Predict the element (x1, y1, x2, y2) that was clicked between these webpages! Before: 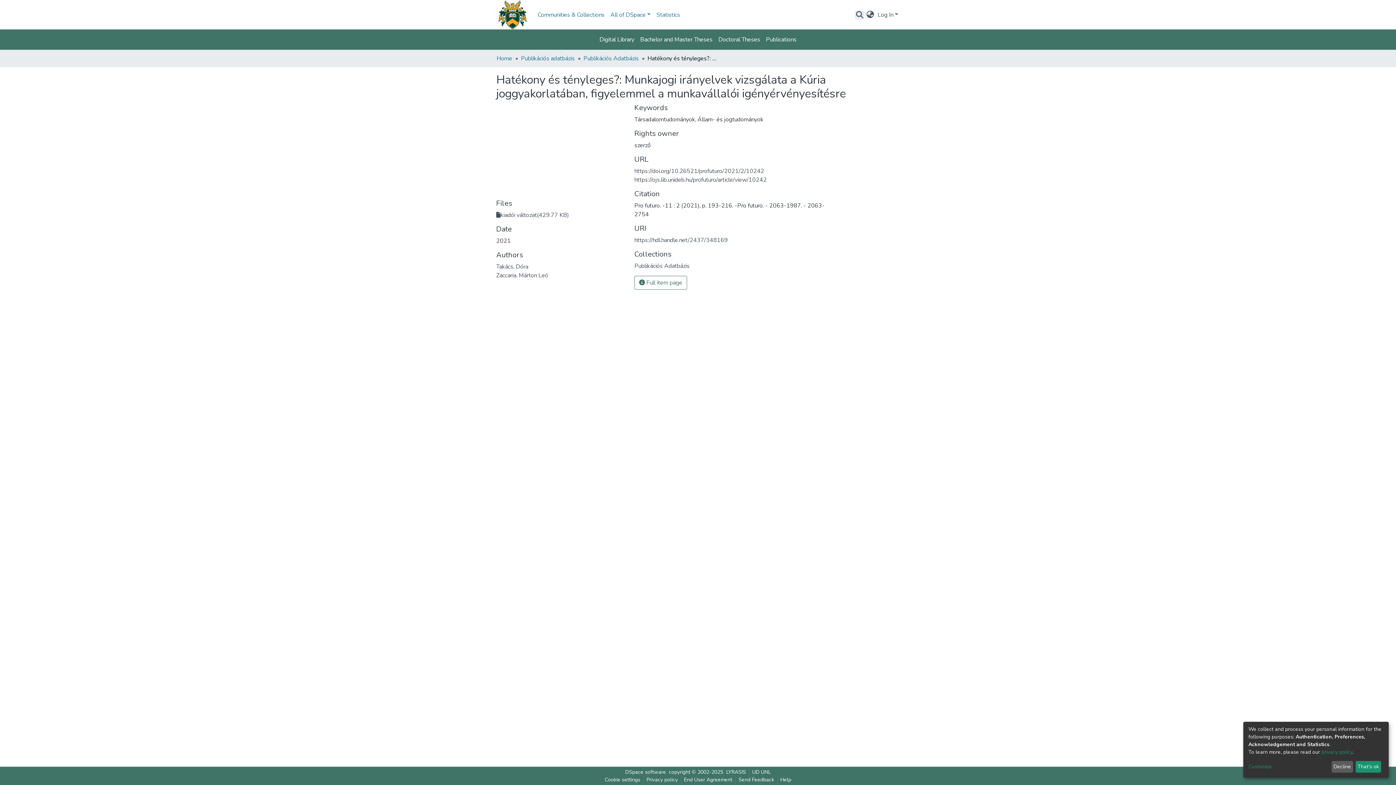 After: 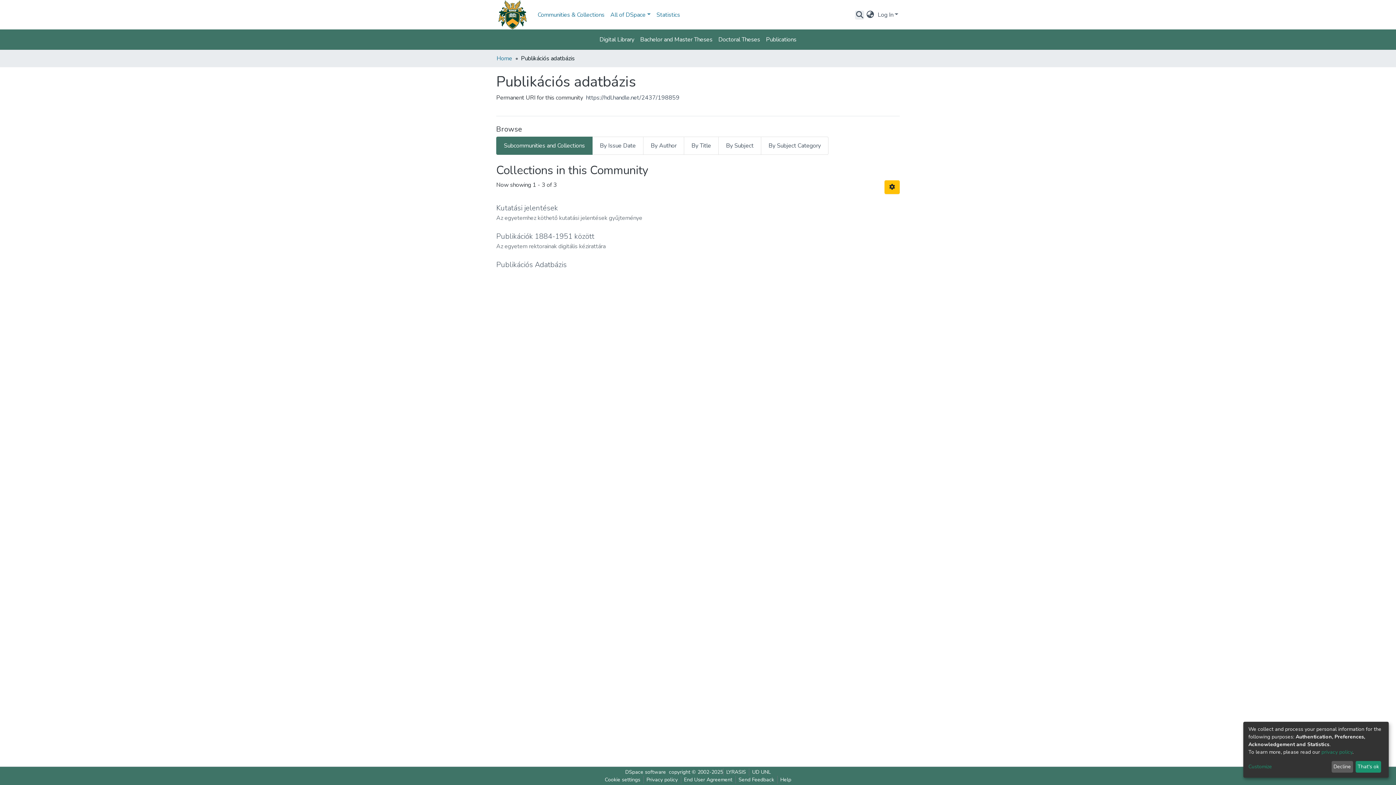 Action: label: Publications bbox: (763, 32, 799, 46)